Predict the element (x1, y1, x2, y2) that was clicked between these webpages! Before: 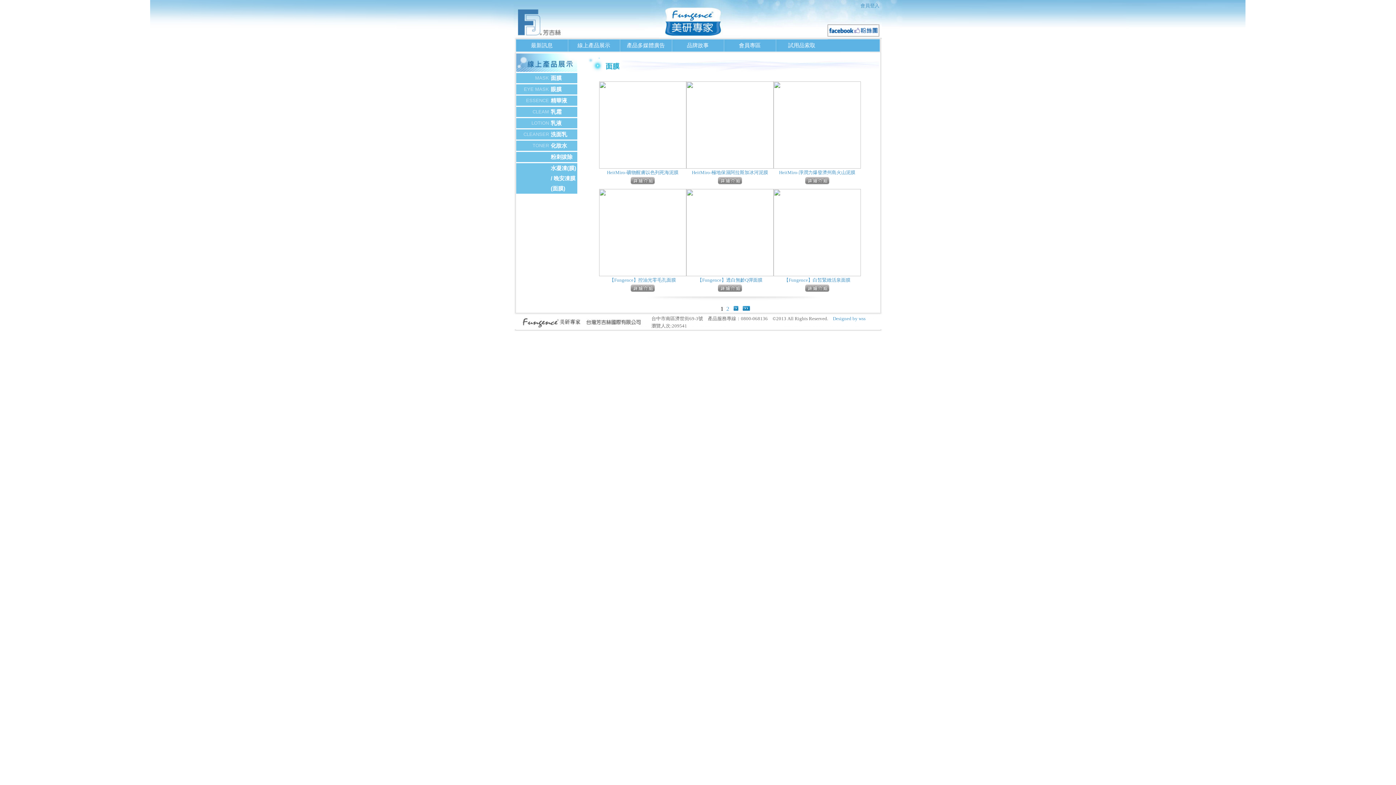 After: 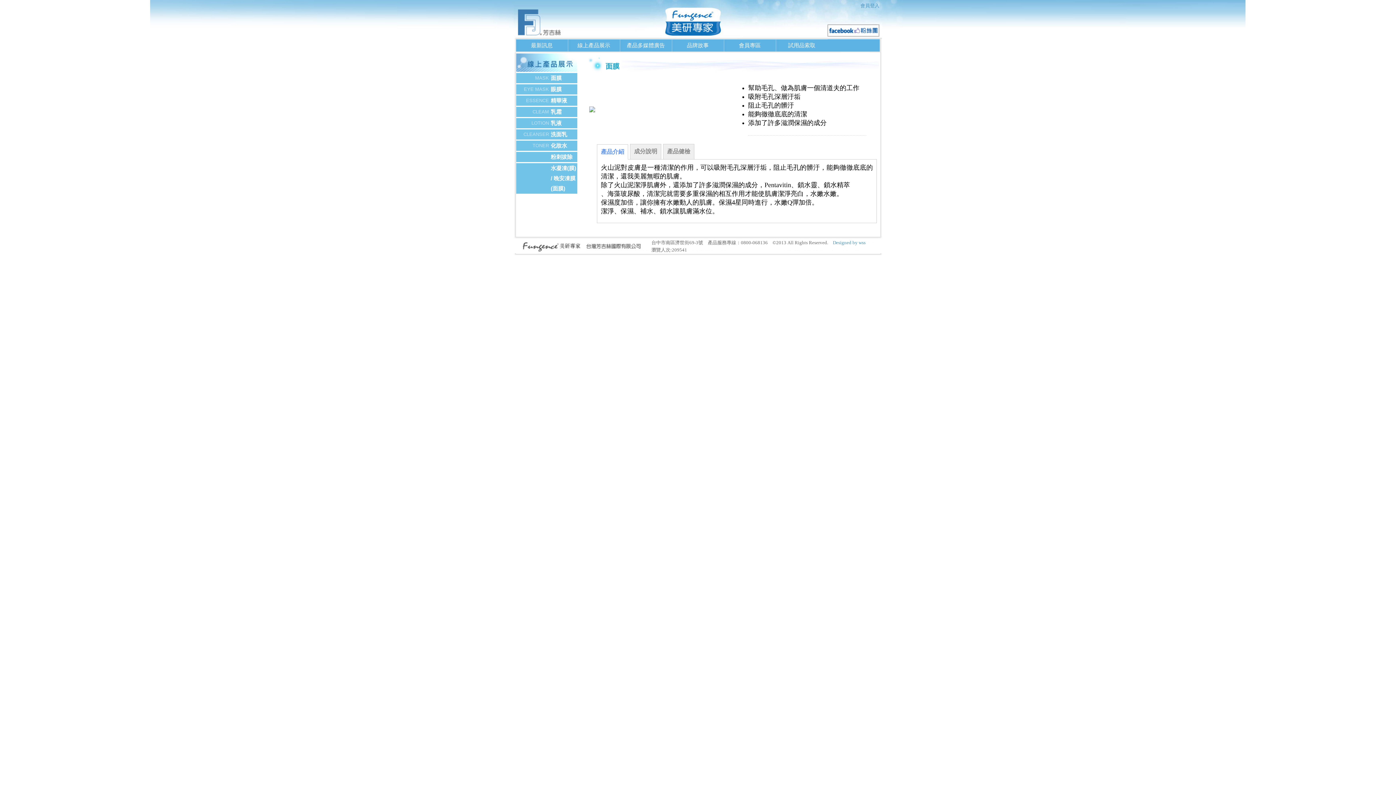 Action: bbox: (773, 163, 861, 169)